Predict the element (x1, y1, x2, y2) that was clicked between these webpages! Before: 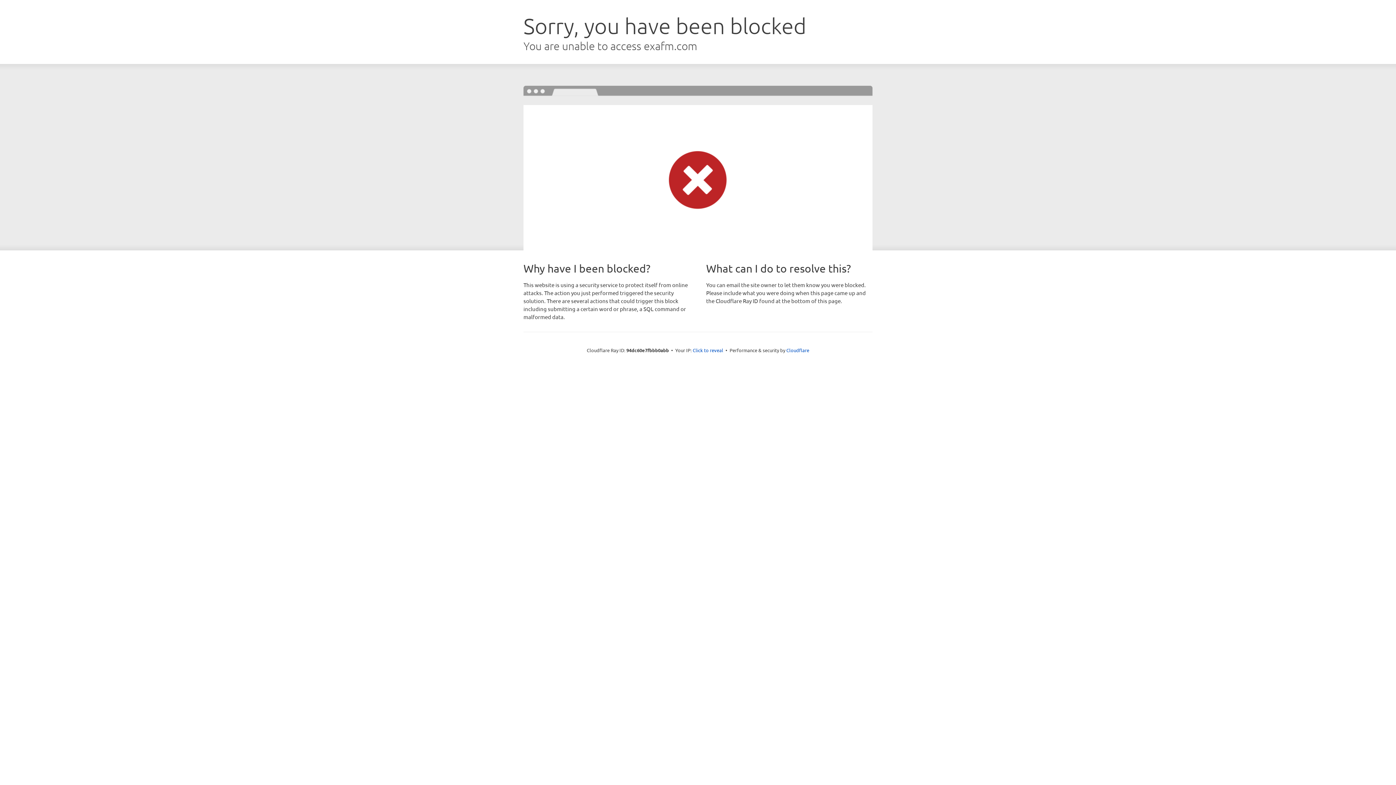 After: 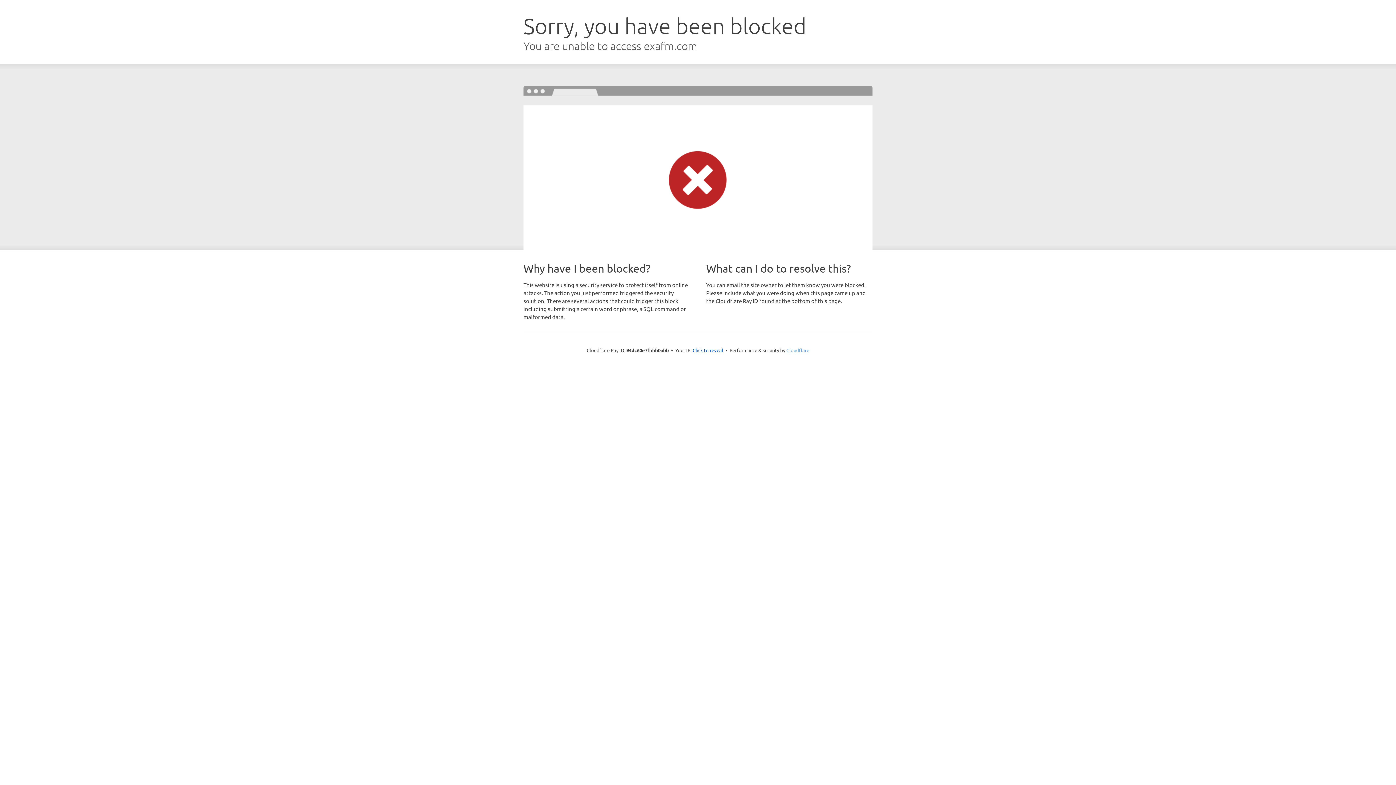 Action: bbox: (786, 347, 809, 353) label: Cloudflare